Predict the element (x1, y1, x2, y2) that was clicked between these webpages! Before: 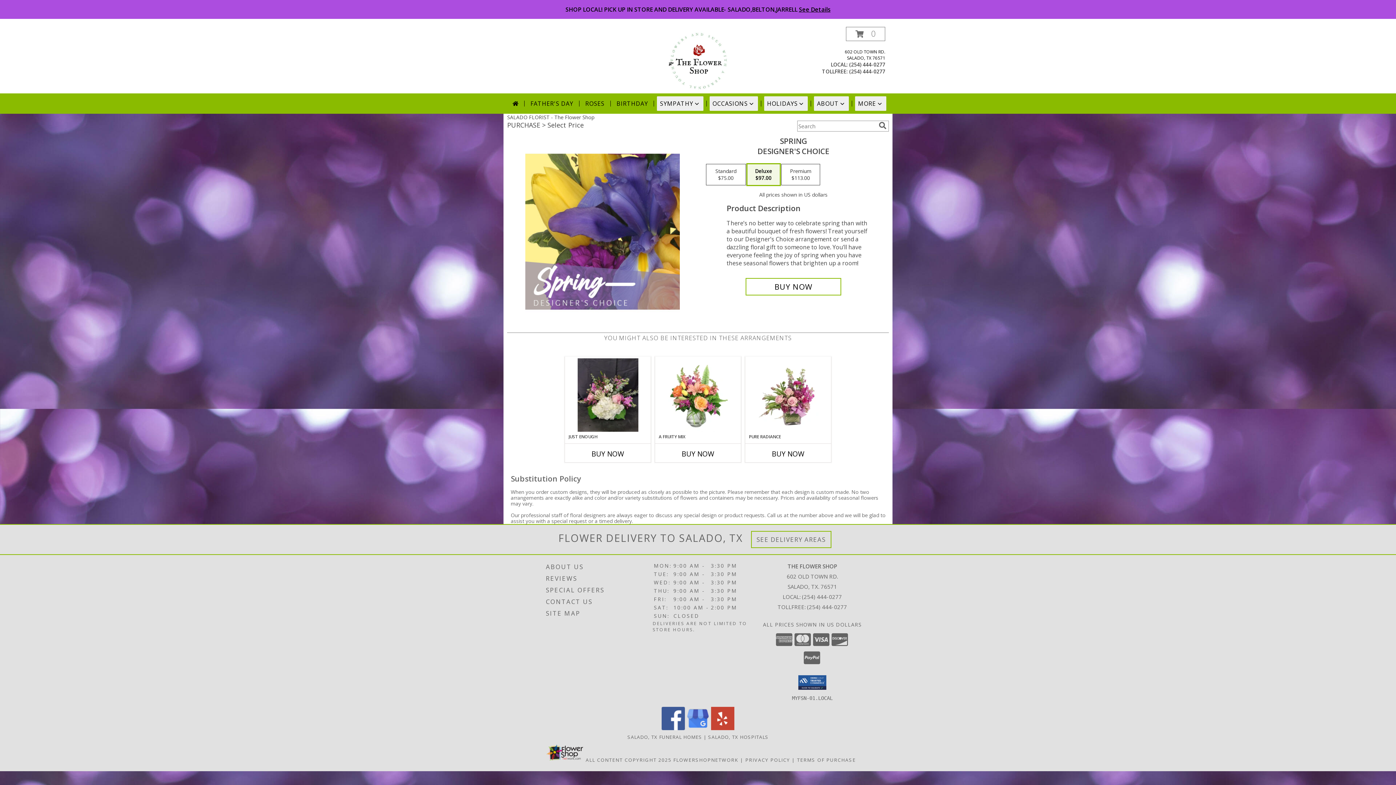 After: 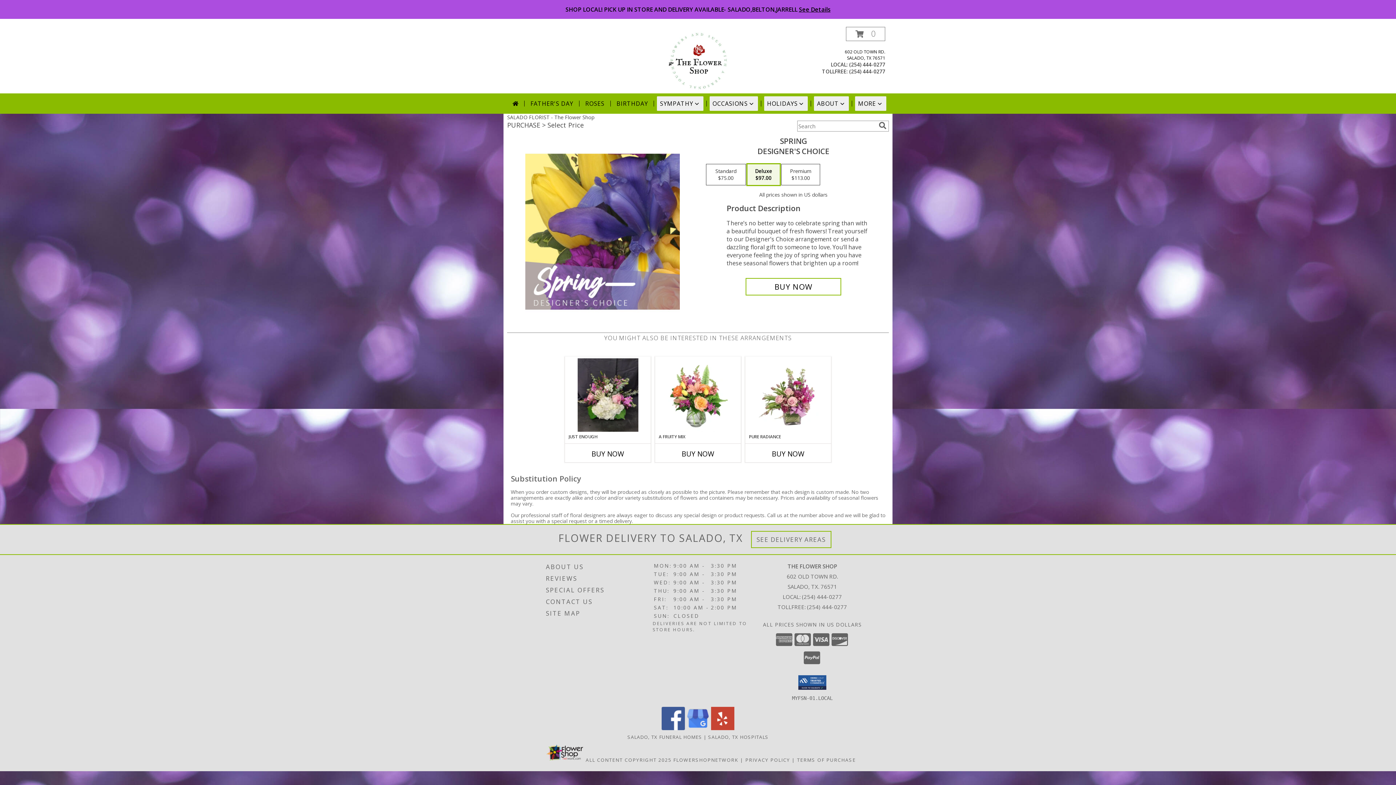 Action: bbox: (711, 725, 734, 731) label: View our Yelp